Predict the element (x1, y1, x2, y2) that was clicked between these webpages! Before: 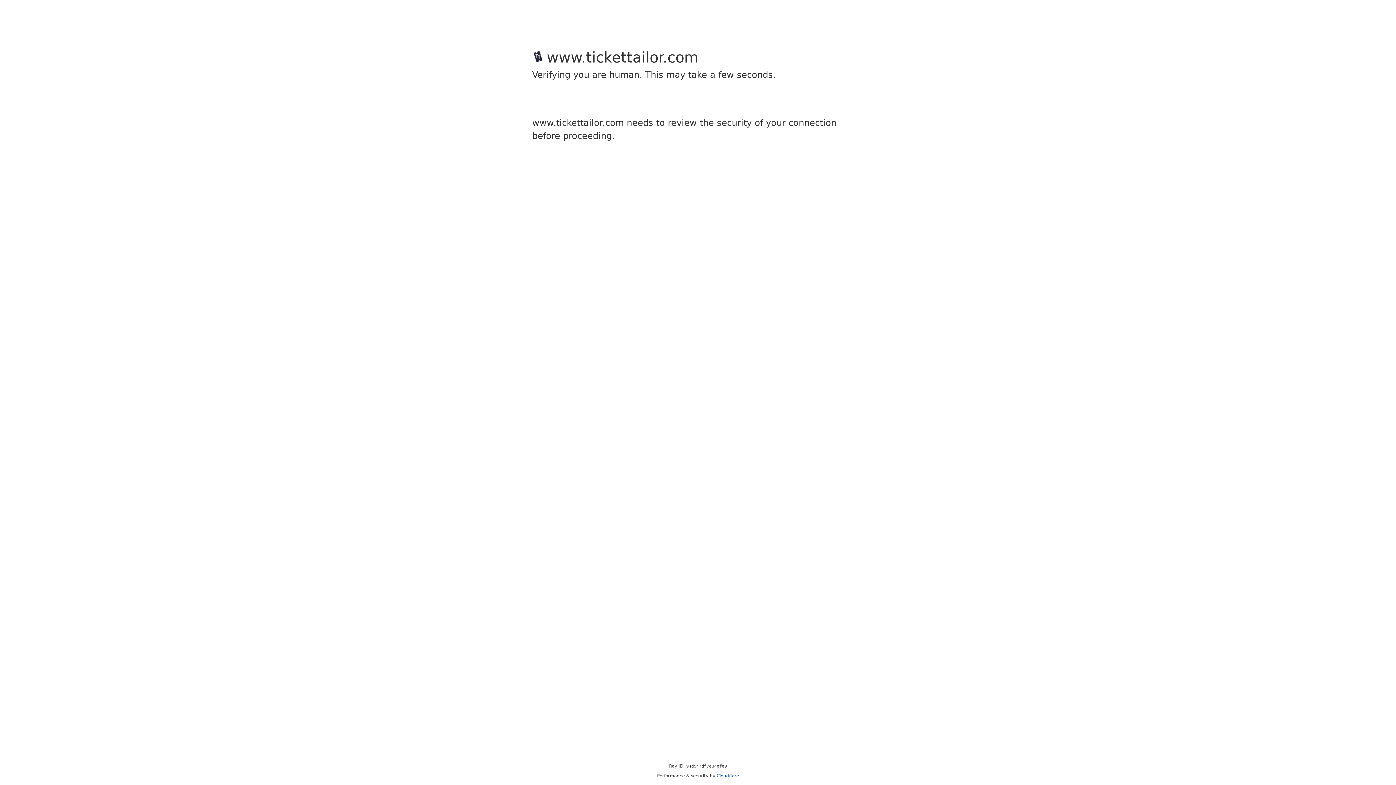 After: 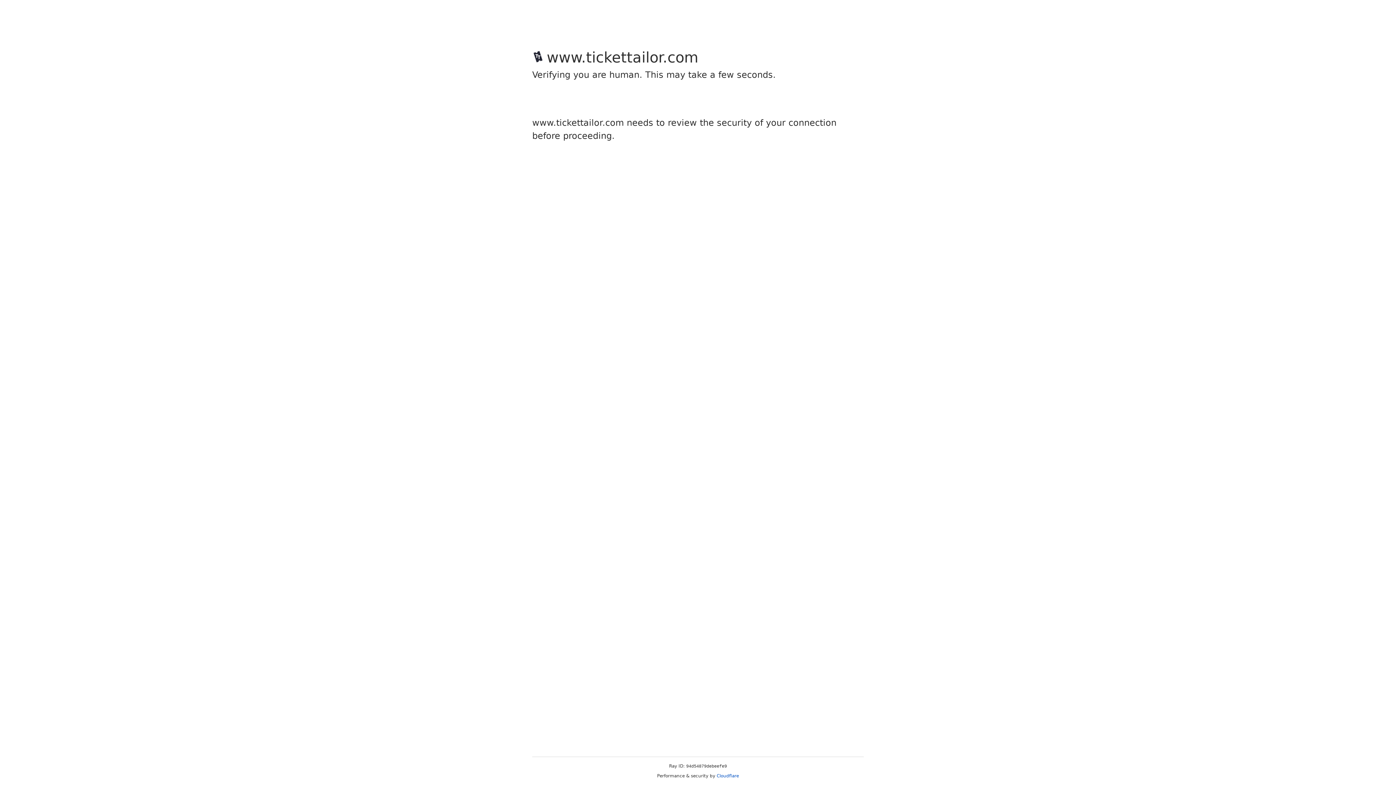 Action: label: Cloudflare bbox: (716, 773, 739, 778)